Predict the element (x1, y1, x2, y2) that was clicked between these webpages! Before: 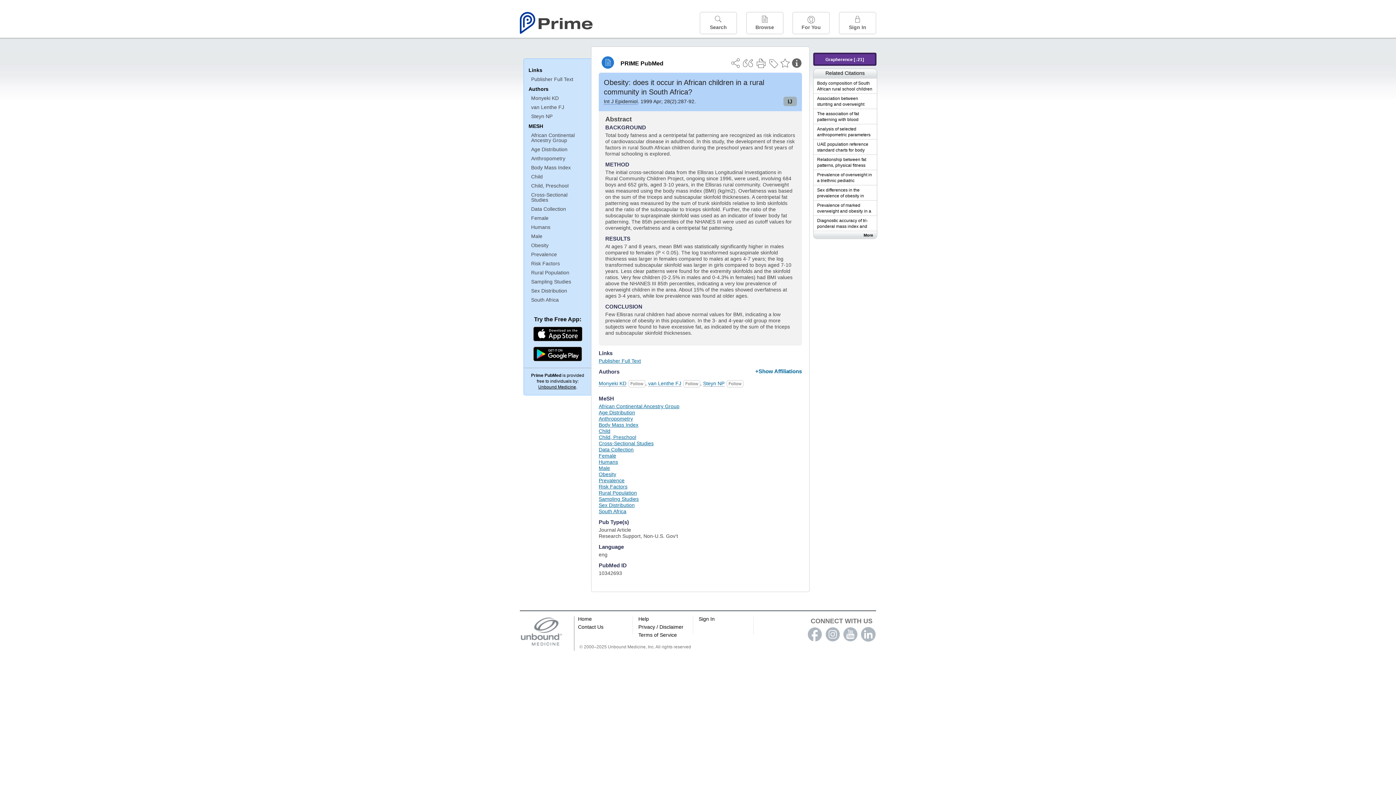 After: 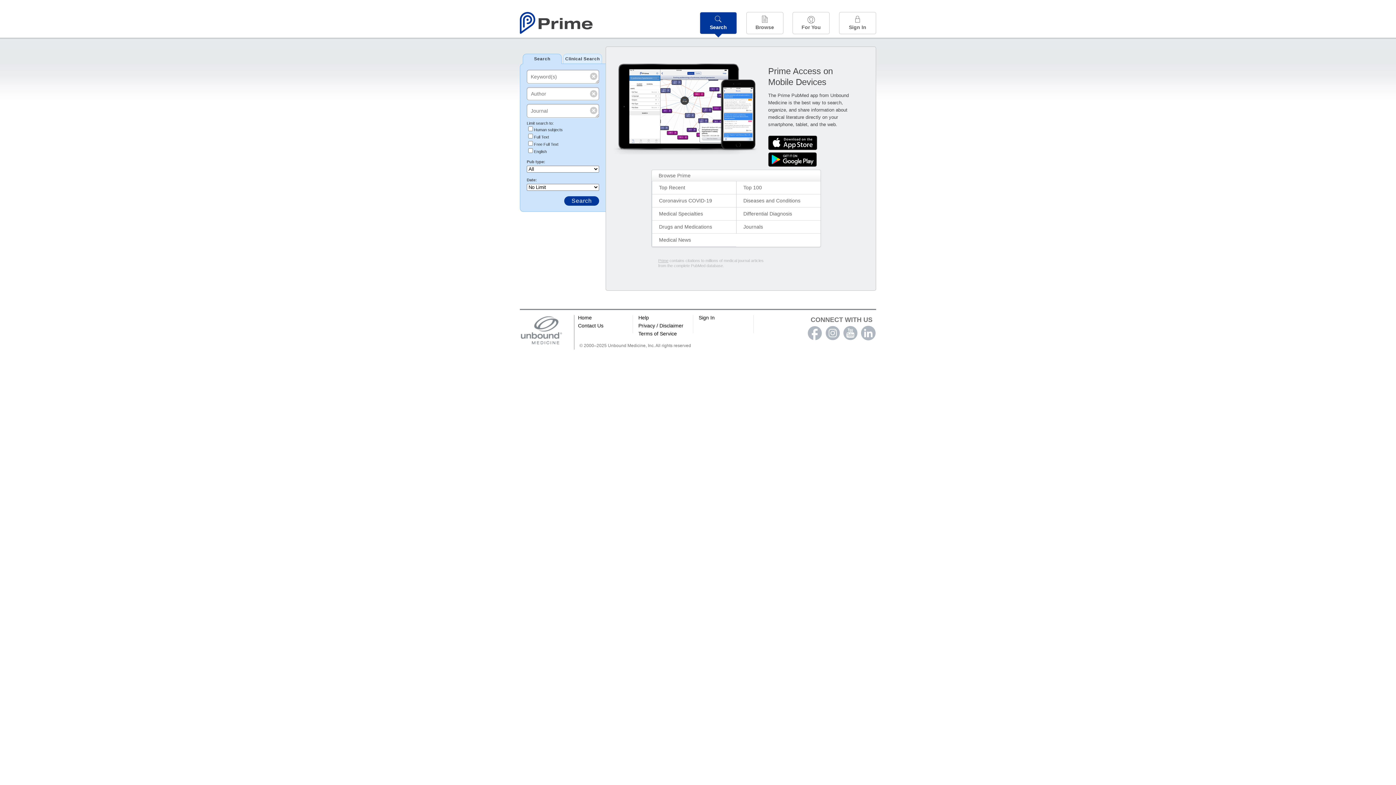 Action: bbox: (520, 12, 592, 37)